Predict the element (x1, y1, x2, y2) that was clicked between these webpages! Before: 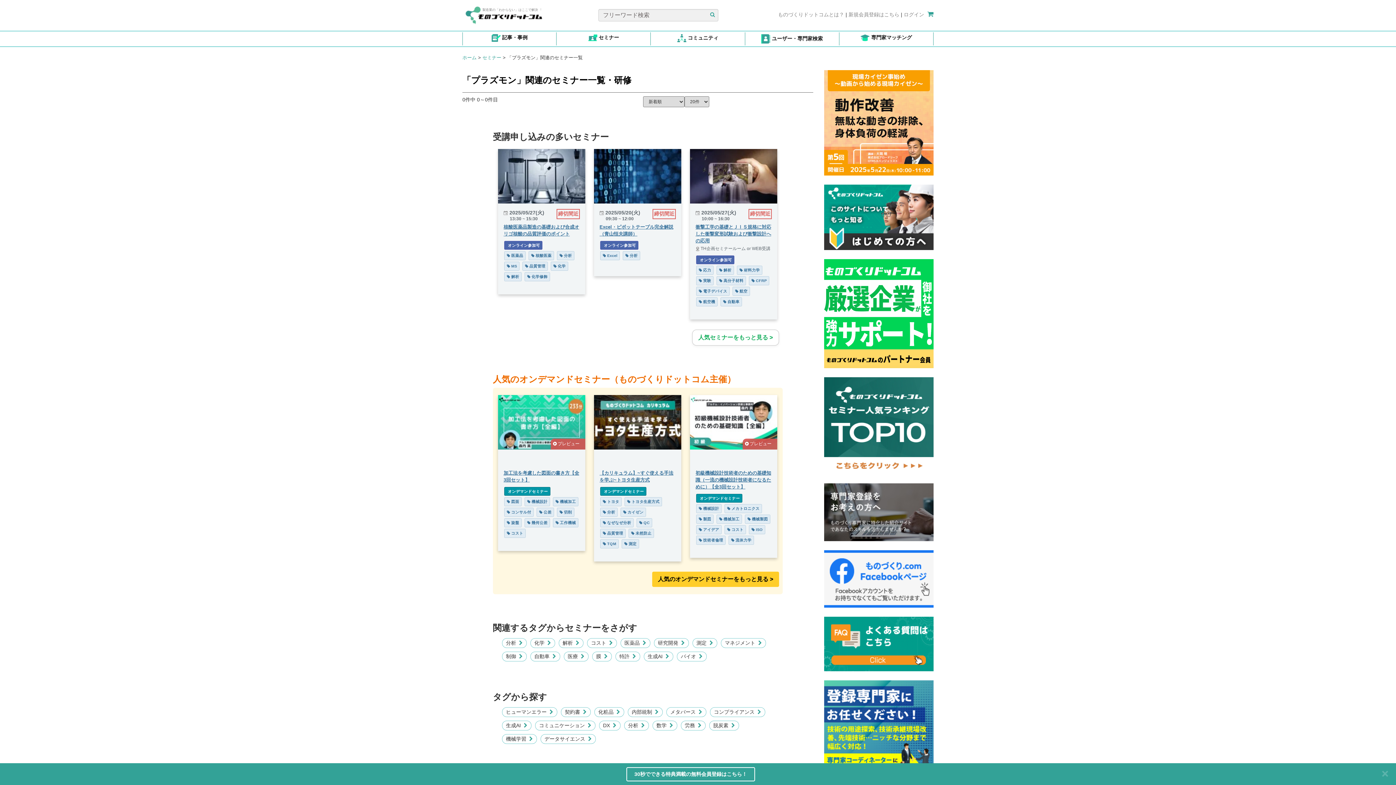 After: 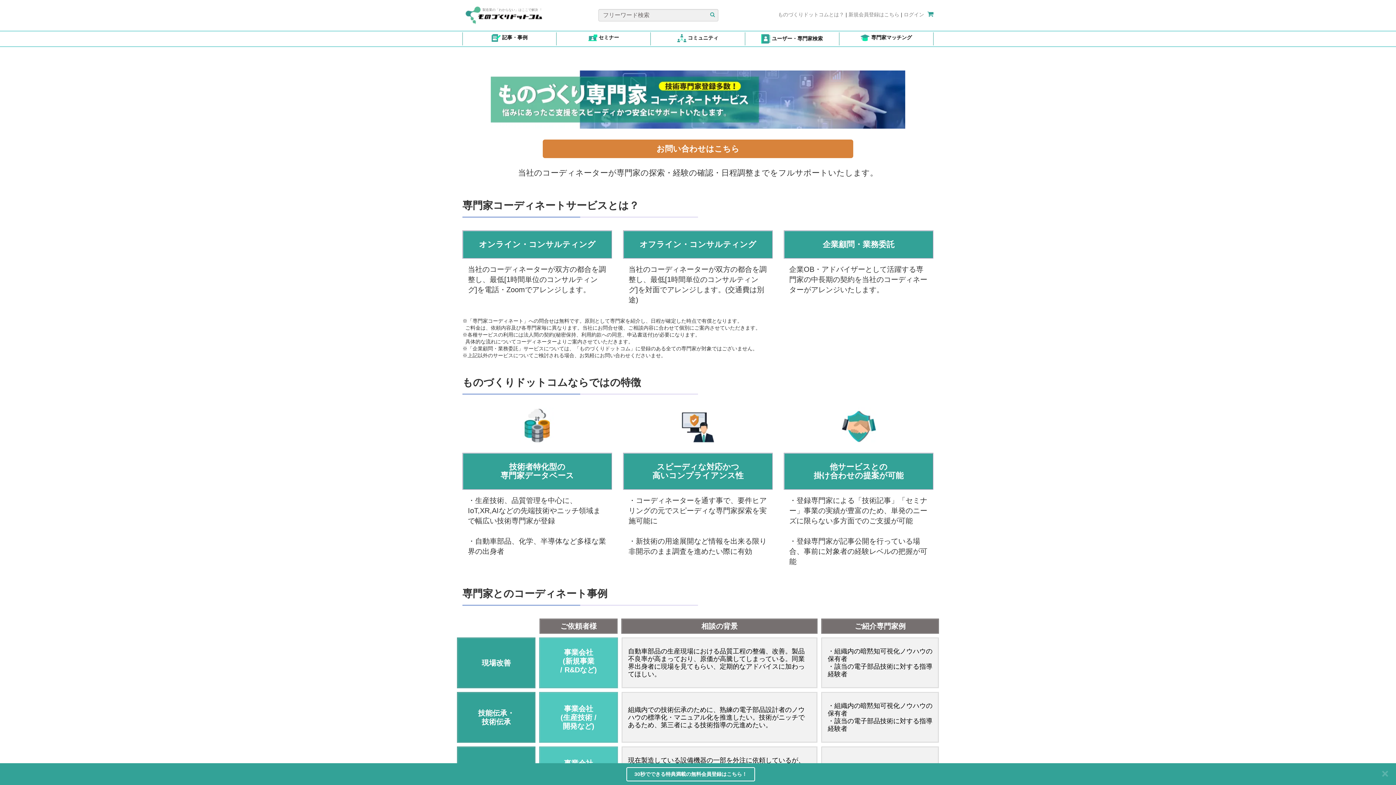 Action: bbox: (824, 680, 933, 782)